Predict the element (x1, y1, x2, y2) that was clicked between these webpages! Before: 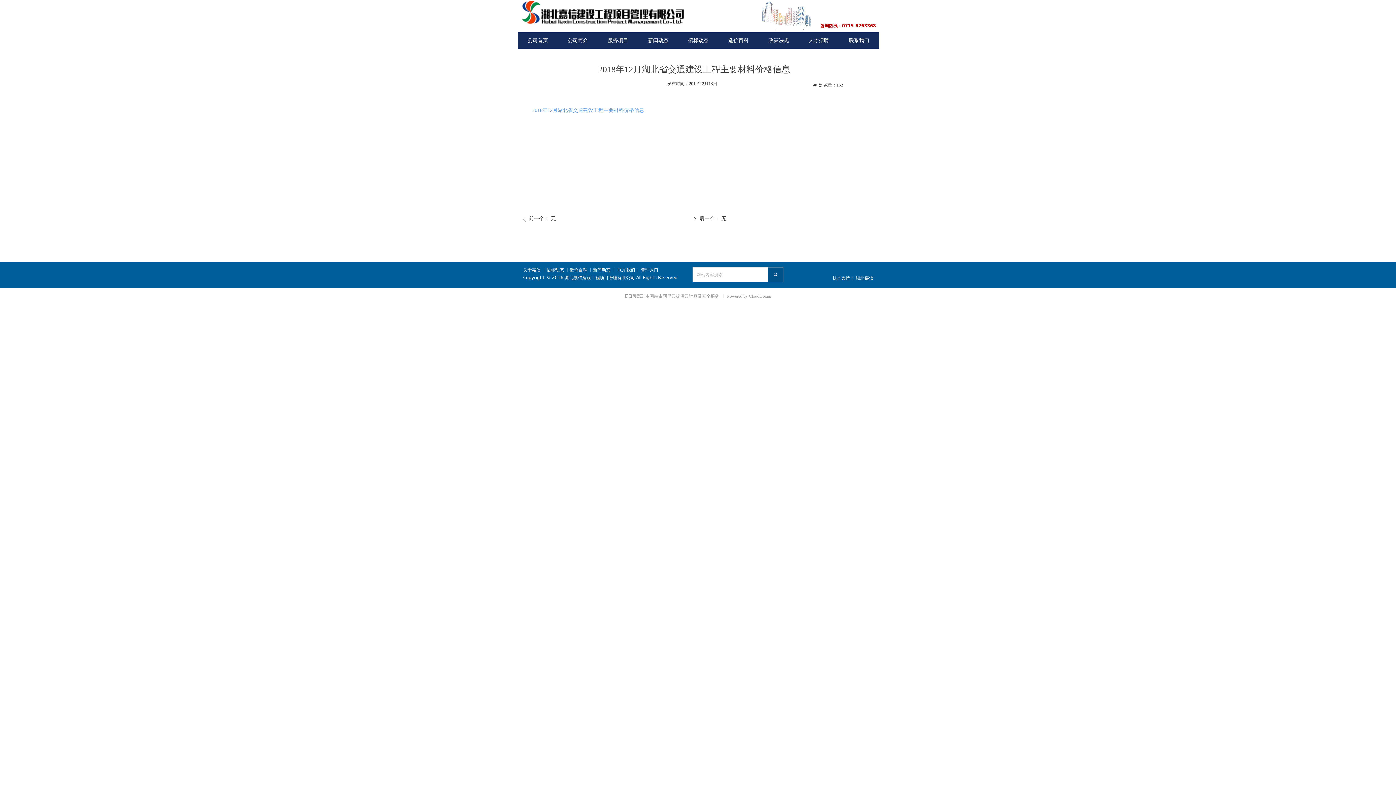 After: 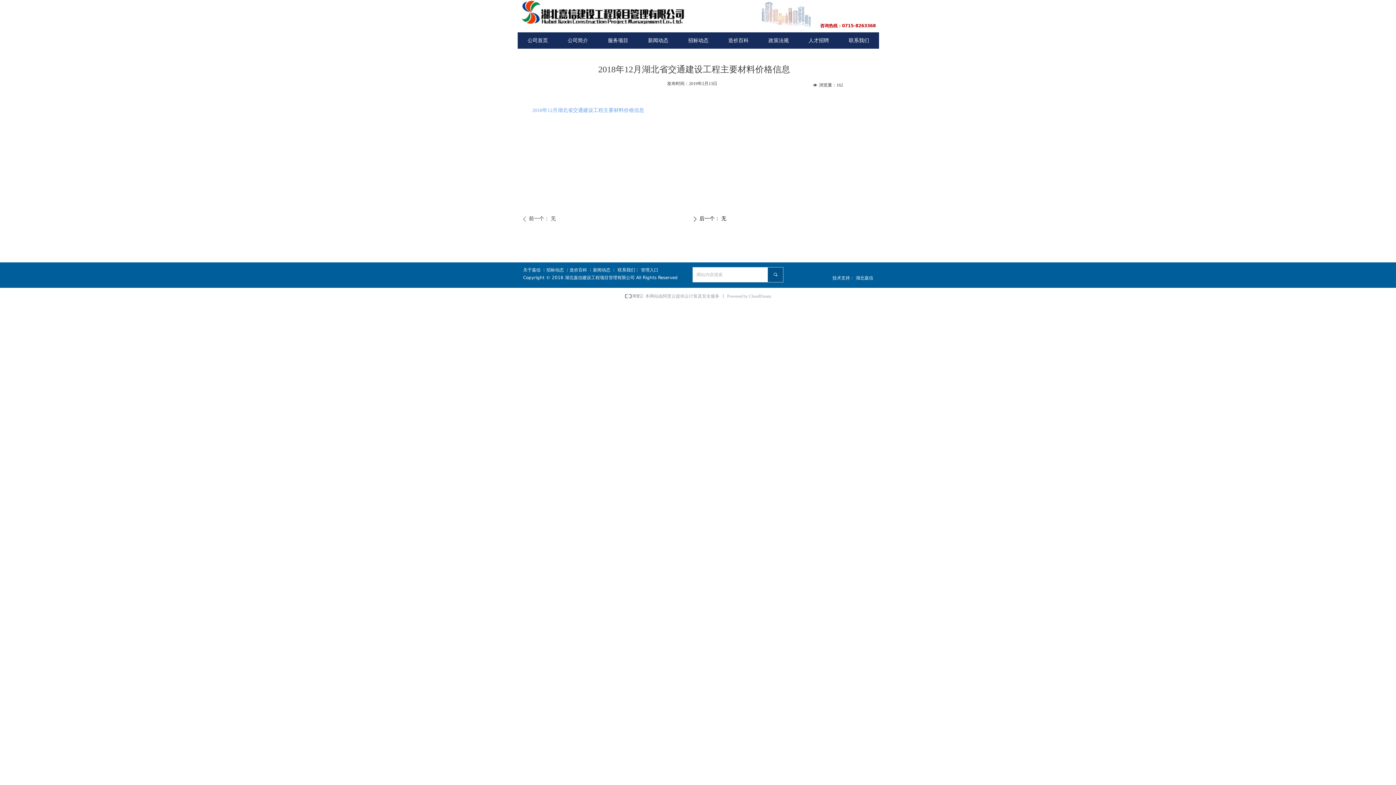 Action: label: ꄲ后一个： 无 bbox: (692, 214, 878, 223)